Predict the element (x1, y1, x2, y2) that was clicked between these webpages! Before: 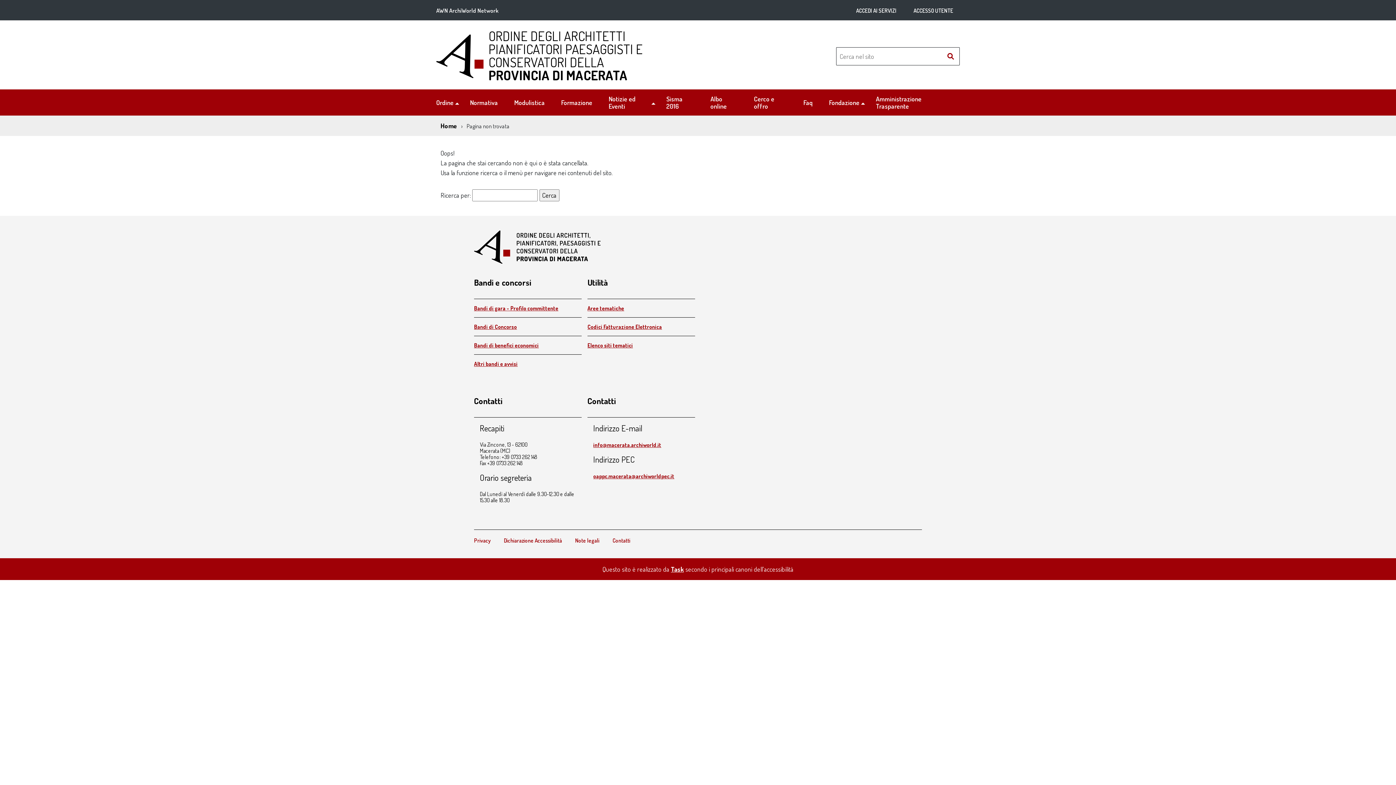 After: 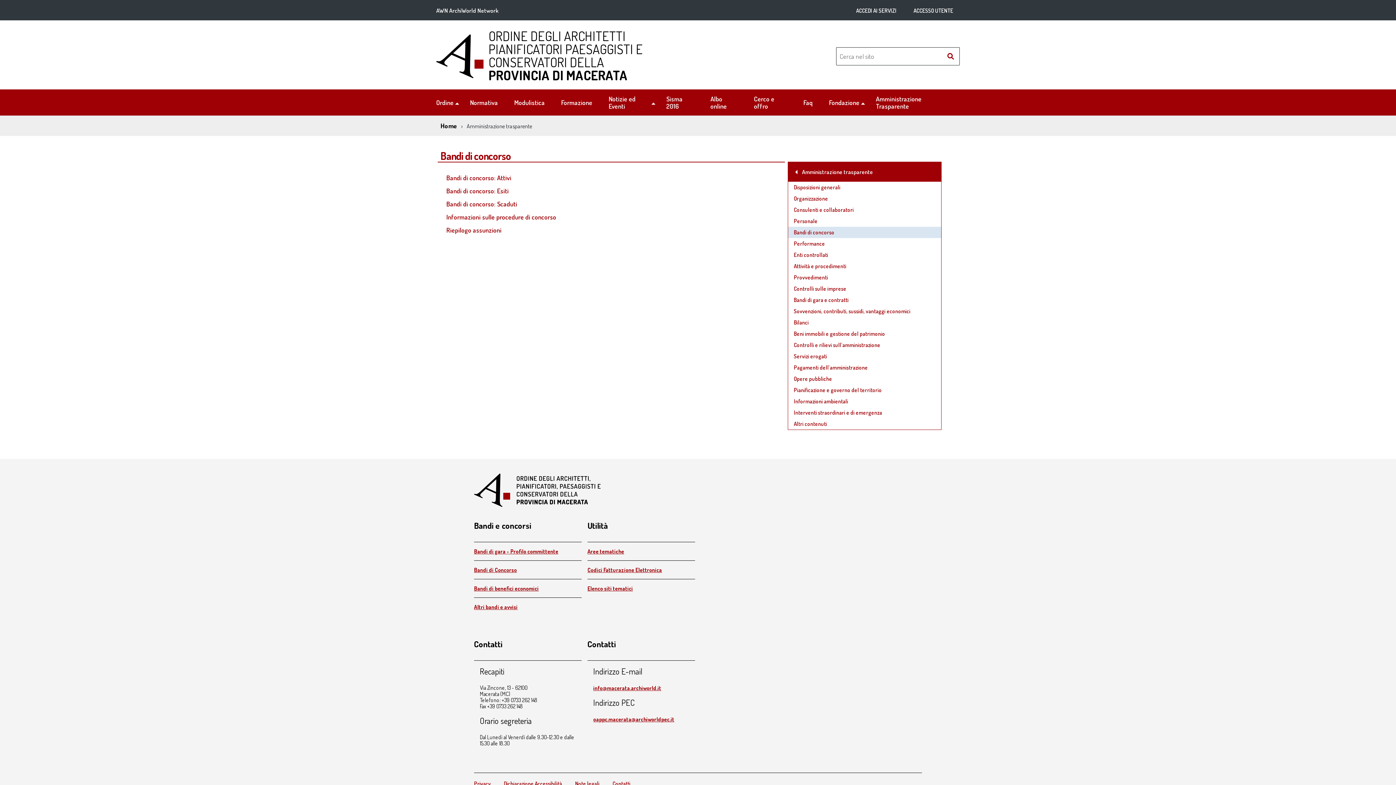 Action: label: Bandi di Concorso bbox: (474, 323, 517, 330)